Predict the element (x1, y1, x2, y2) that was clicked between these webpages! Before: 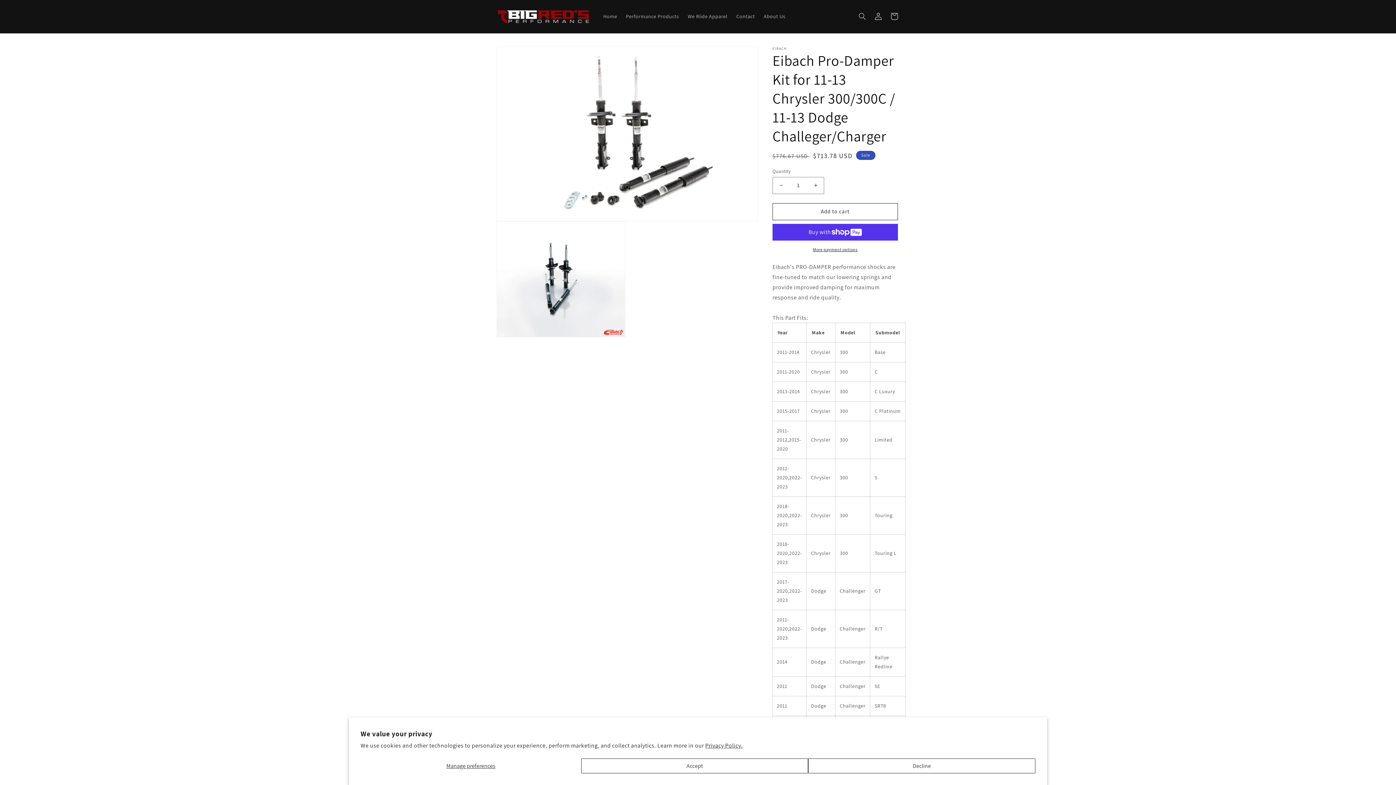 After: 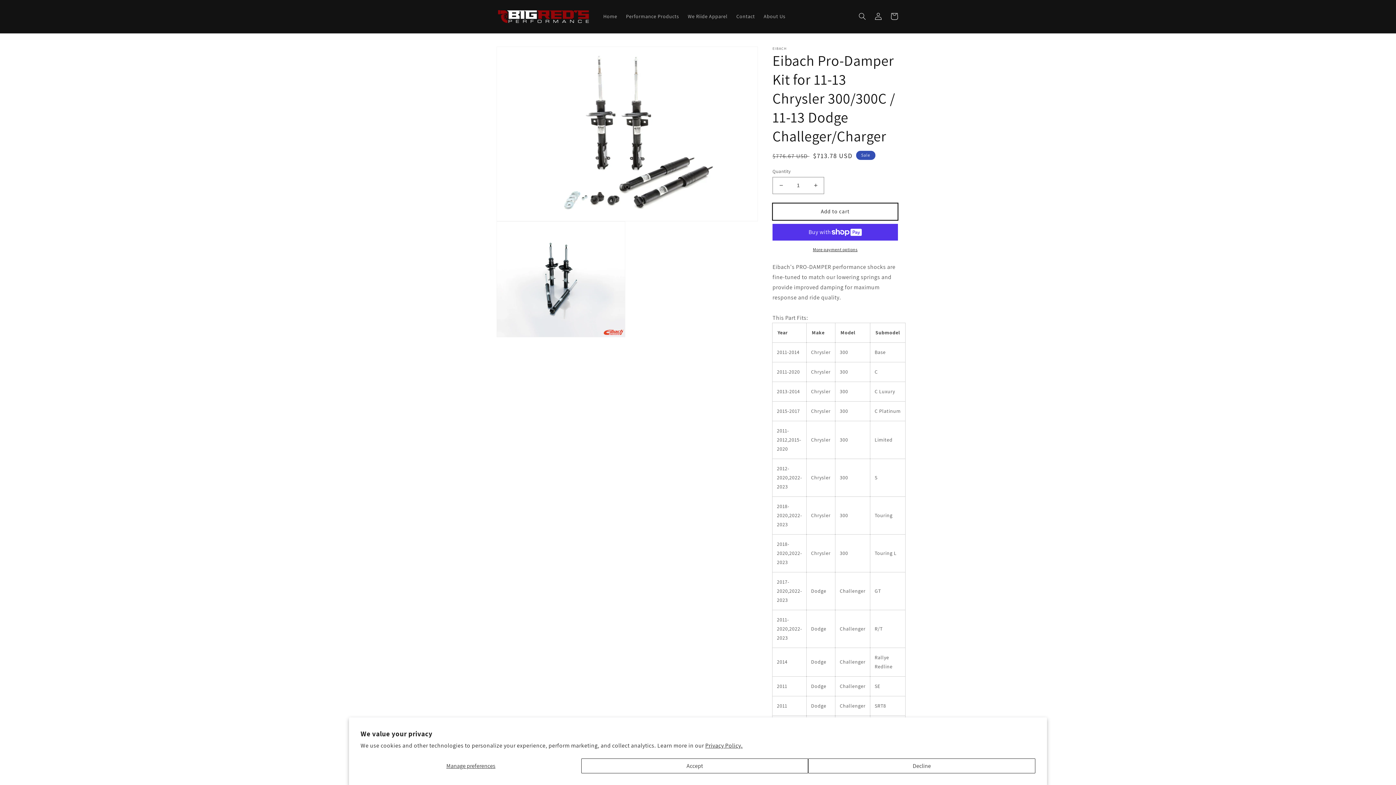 Action: label: Add to cart bbox: (772, 203, 898, 220)